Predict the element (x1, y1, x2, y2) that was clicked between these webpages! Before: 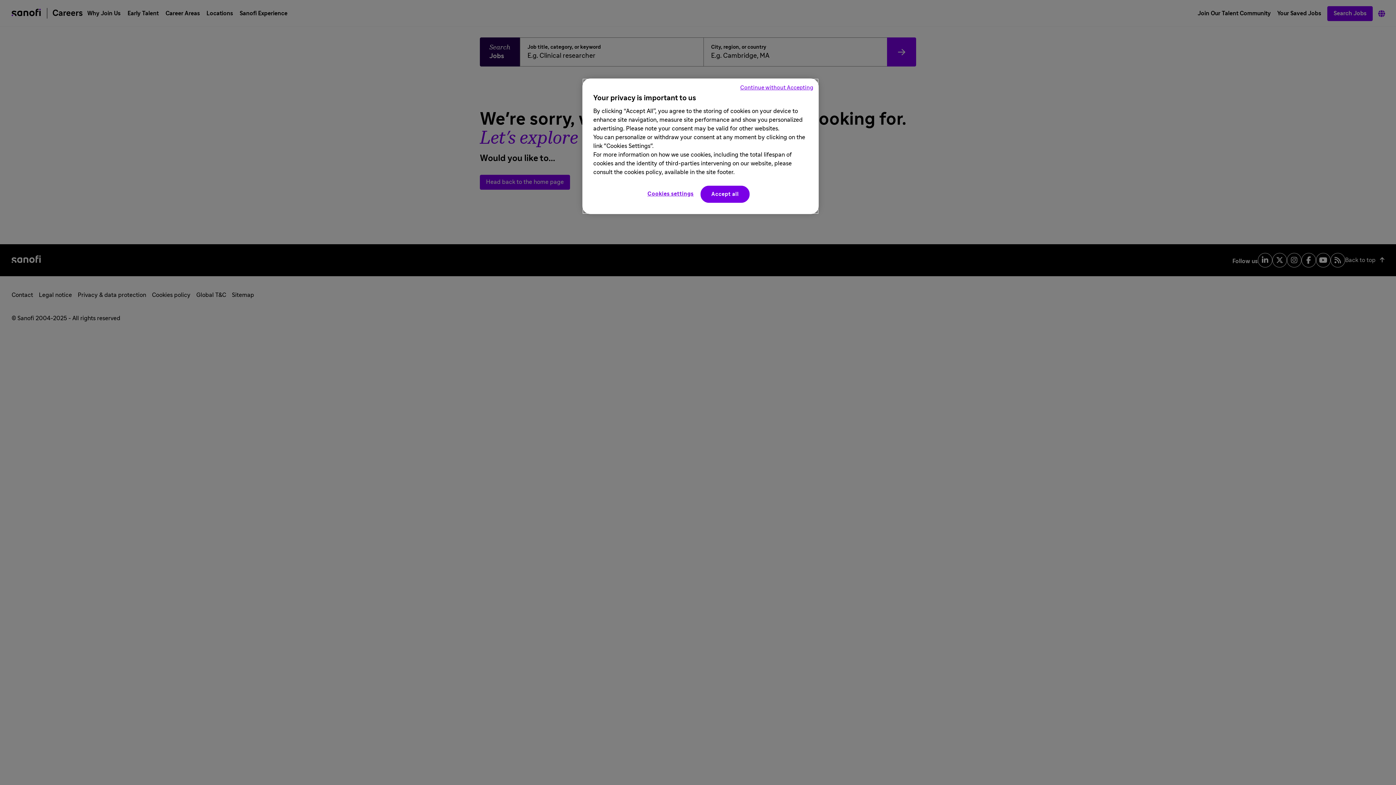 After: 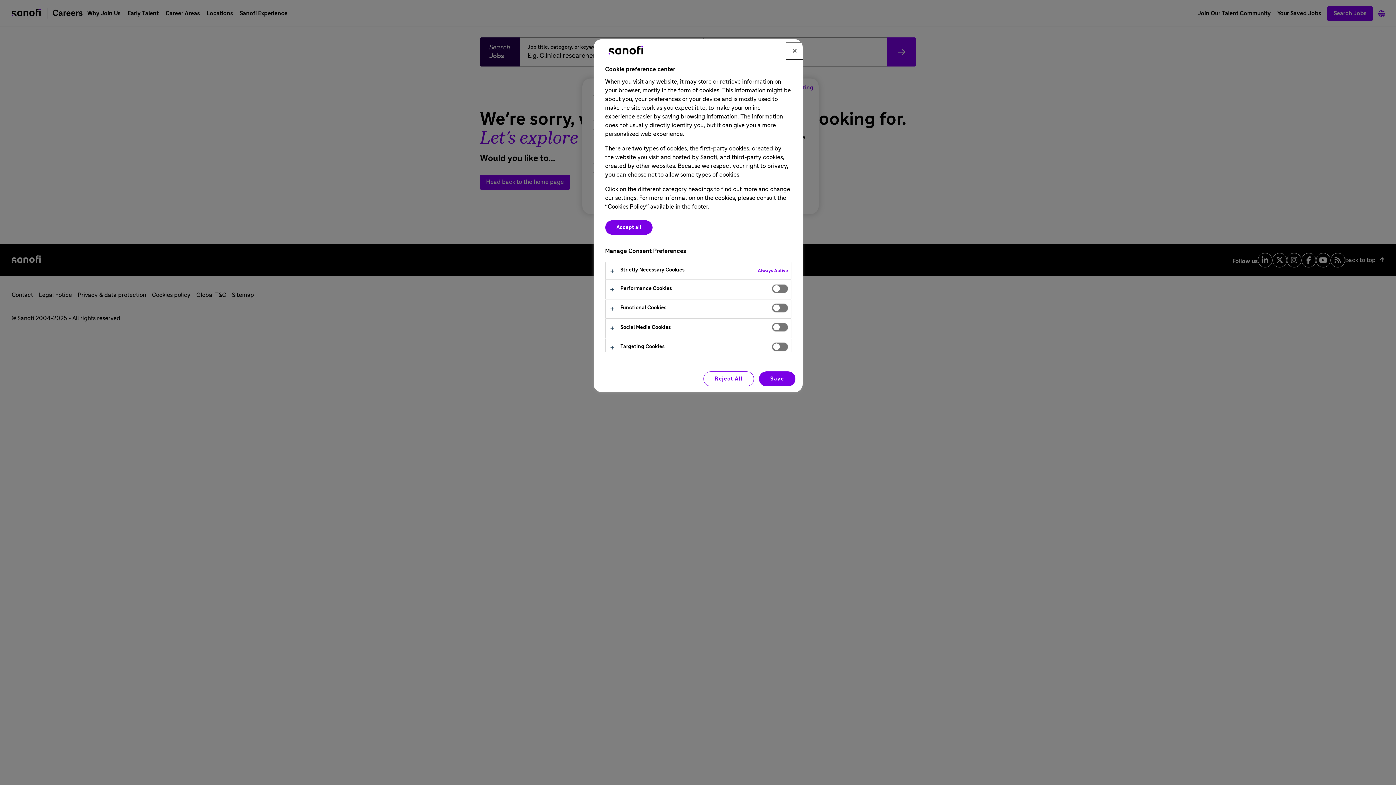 Action: label: Cookies settings, Opens the preference center dialog bbox: (646, 185, 695, 202)